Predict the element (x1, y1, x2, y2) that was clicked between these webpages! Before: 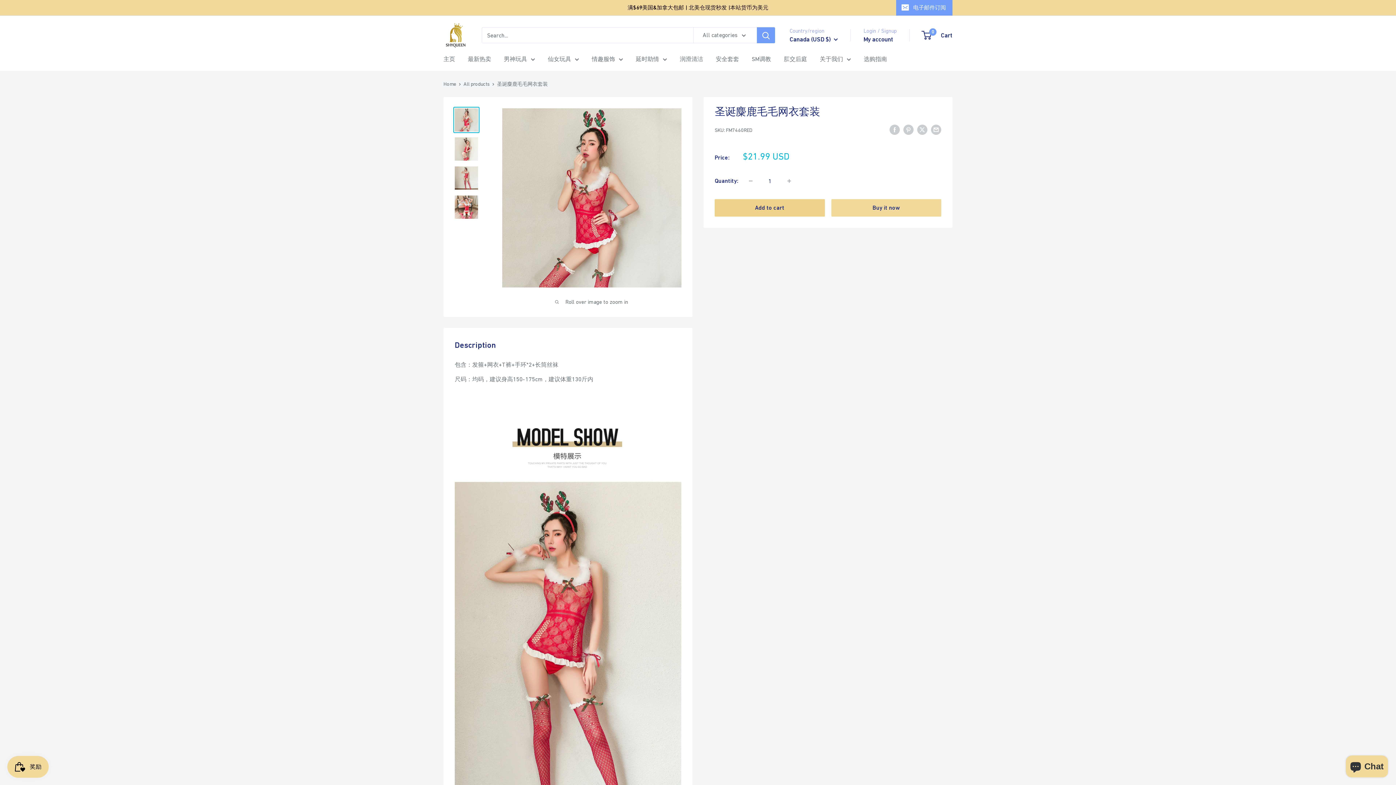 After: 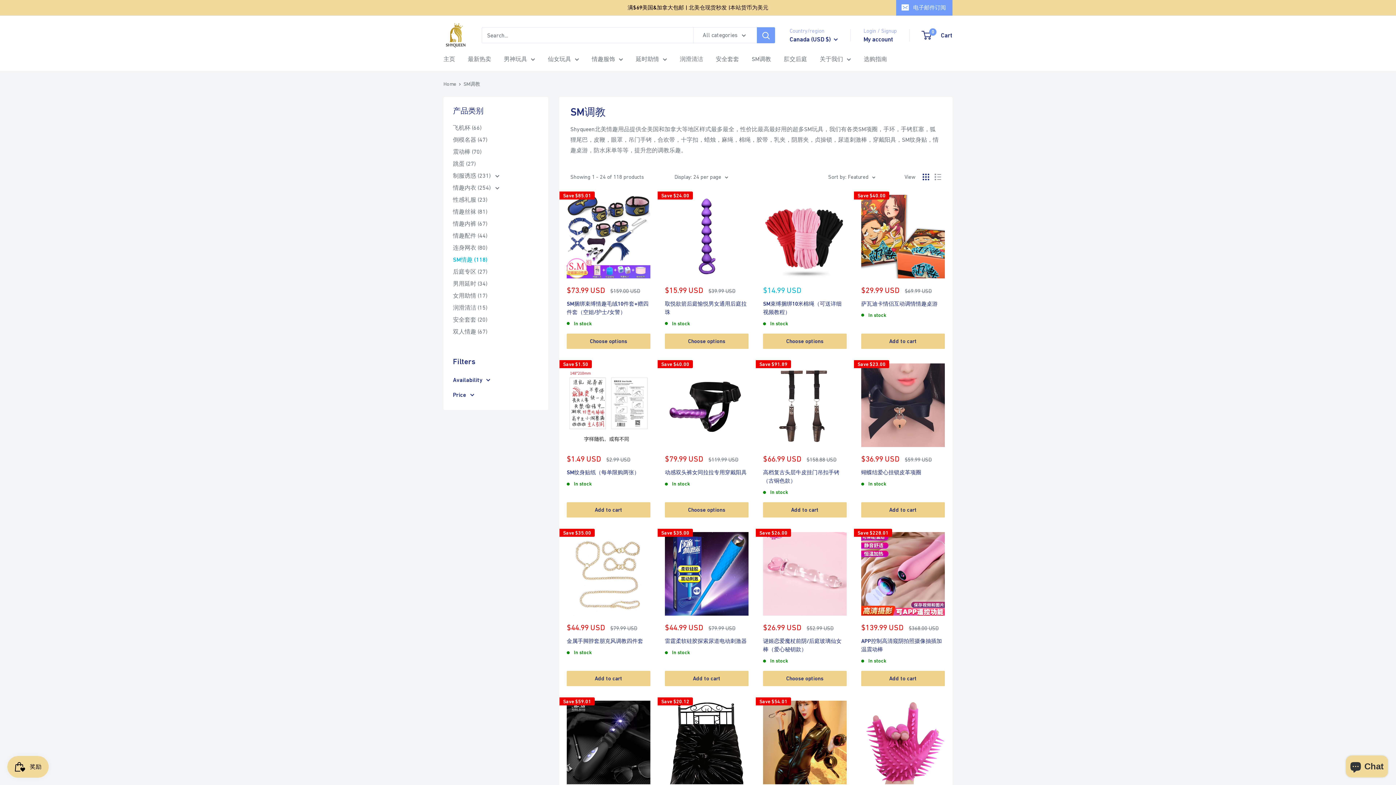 Action: bbox: (752, 53, 771, 64) label: SM调教